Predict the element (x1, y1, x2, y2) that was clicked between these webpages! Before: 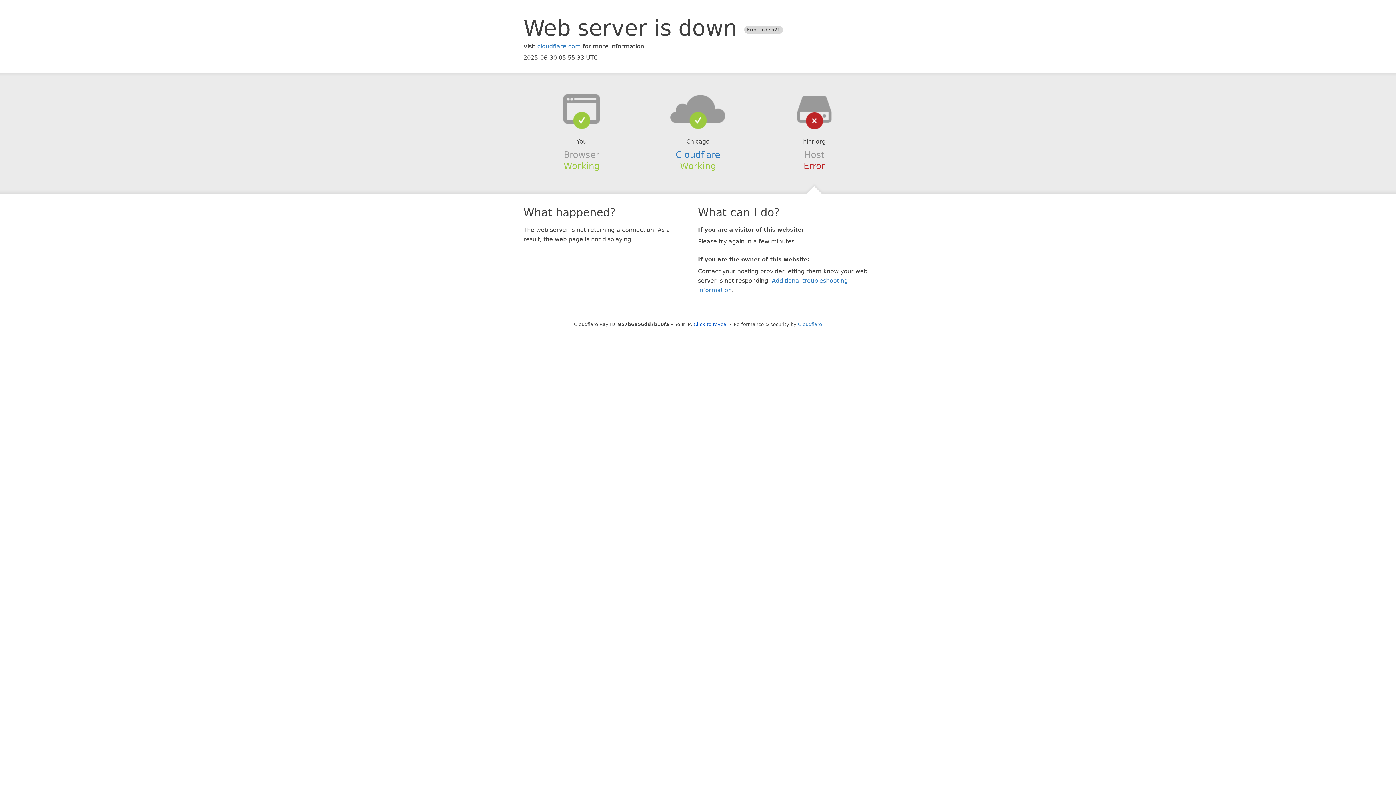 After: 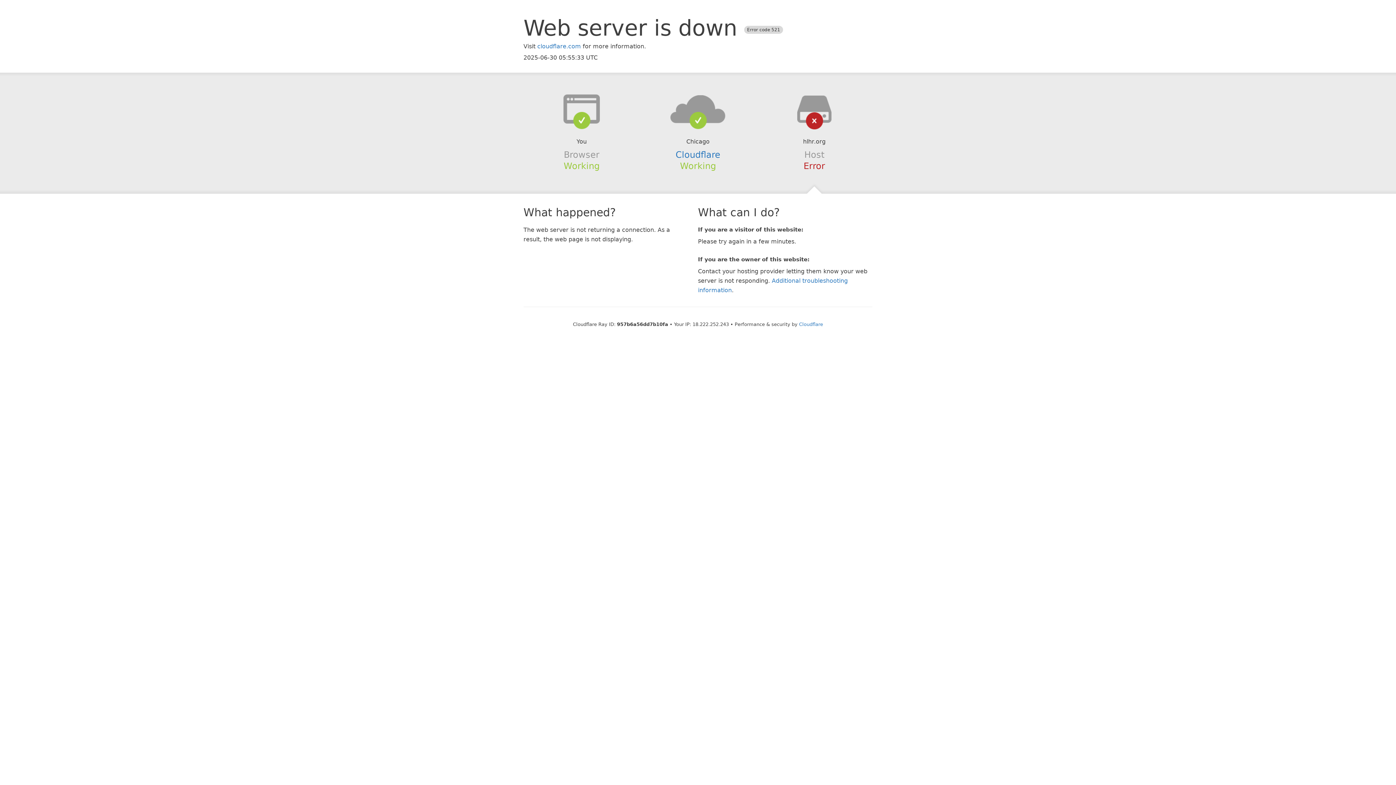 Action: label: Click to reveal bbox: (693, 321, 728, 327)